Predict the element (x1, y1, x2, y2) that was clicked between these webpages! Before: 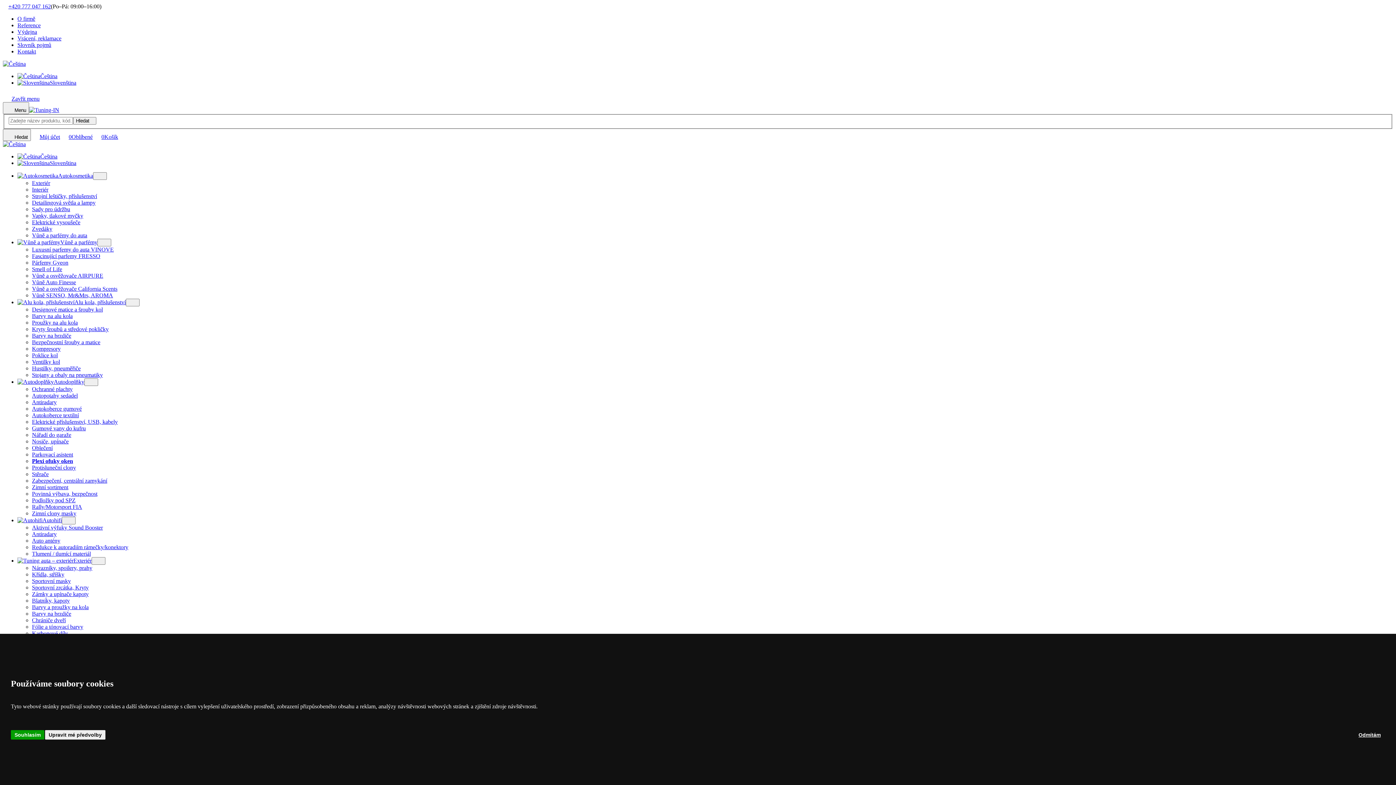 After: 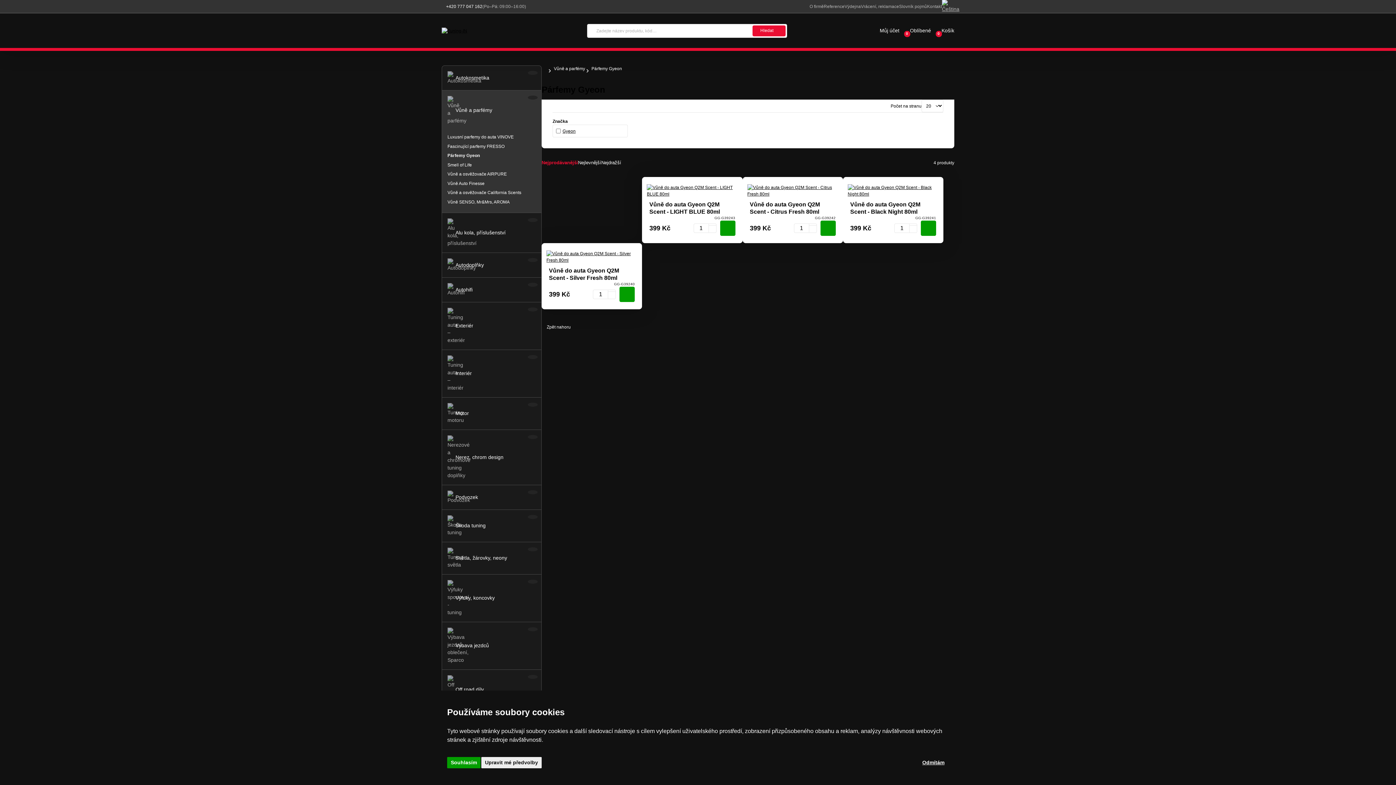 Action: bbox: (32, 259, 68, 265) label: Párfemy Gyeon